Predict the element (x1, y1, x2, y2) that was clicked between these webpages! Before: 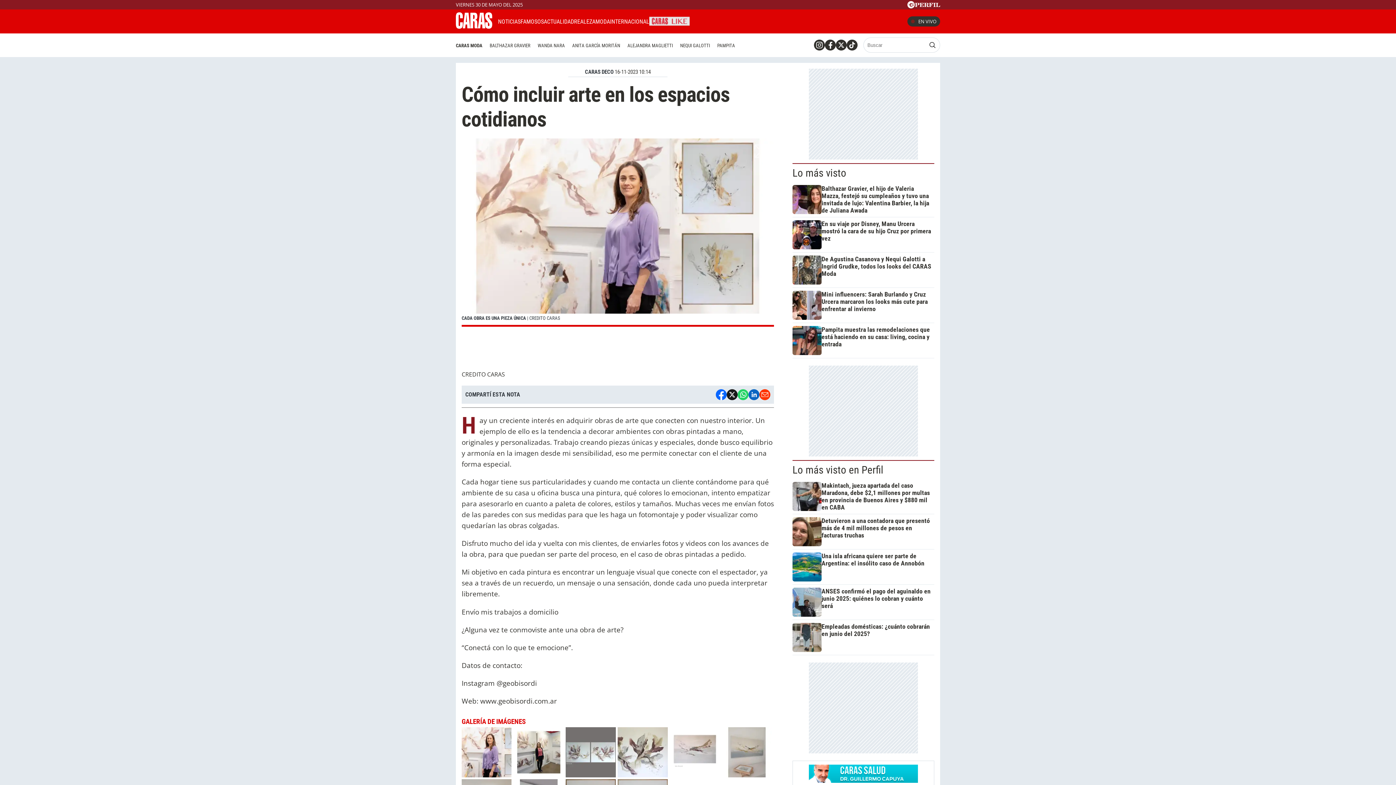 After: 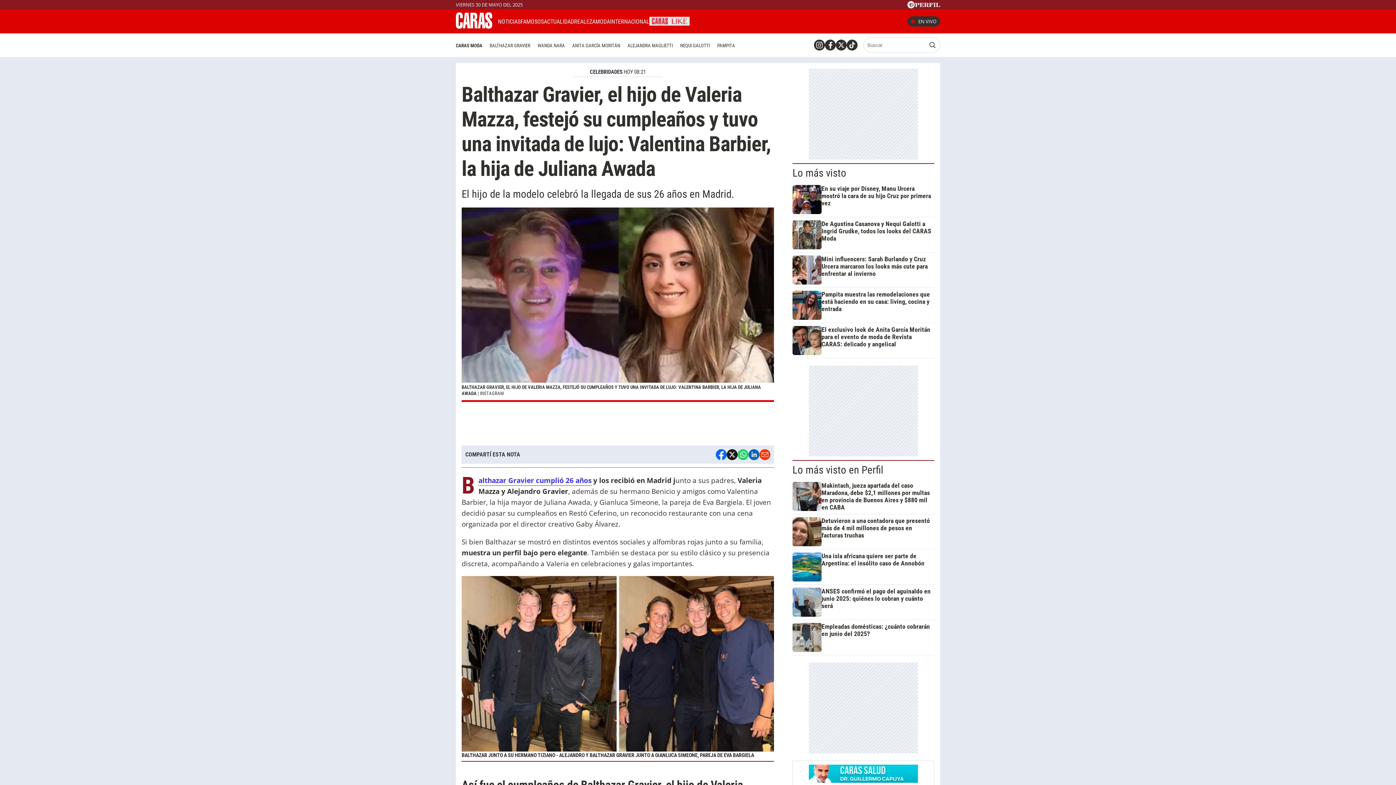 Action: label: BALTHAZAR GRAVIER bbox: (486, 40, 534, 50)